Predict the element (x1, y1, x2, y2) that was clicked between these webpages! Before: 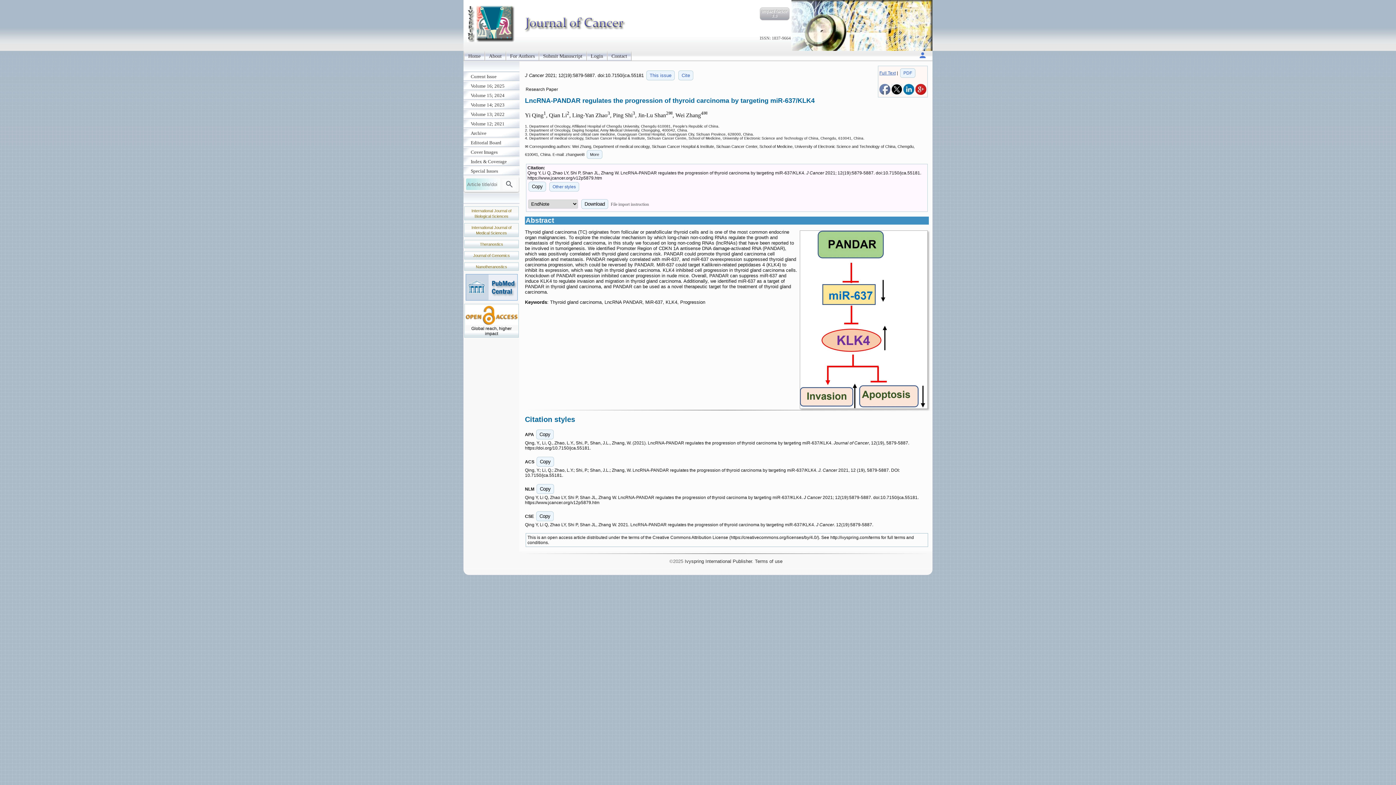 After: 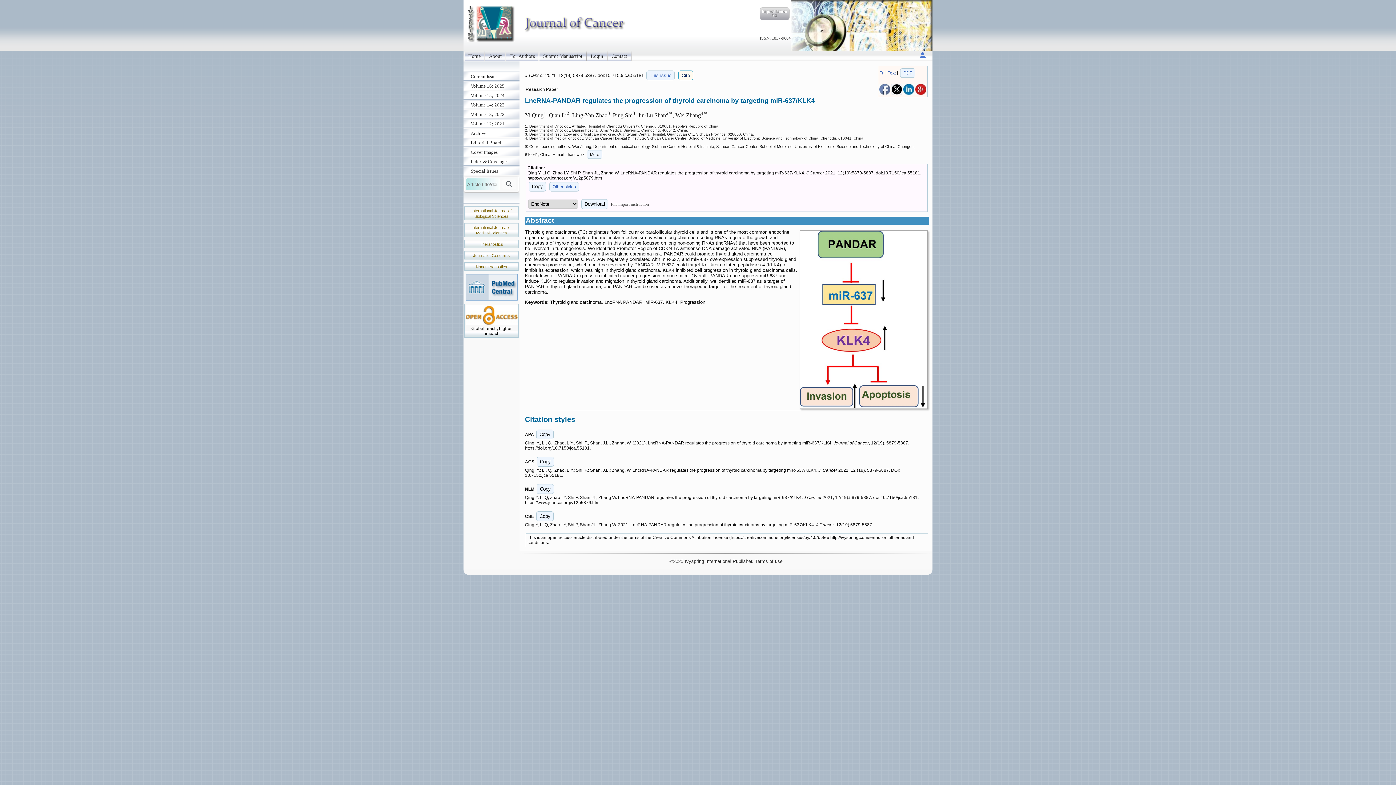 Action: label: Cite bbox: (678, 70, 693, 80)